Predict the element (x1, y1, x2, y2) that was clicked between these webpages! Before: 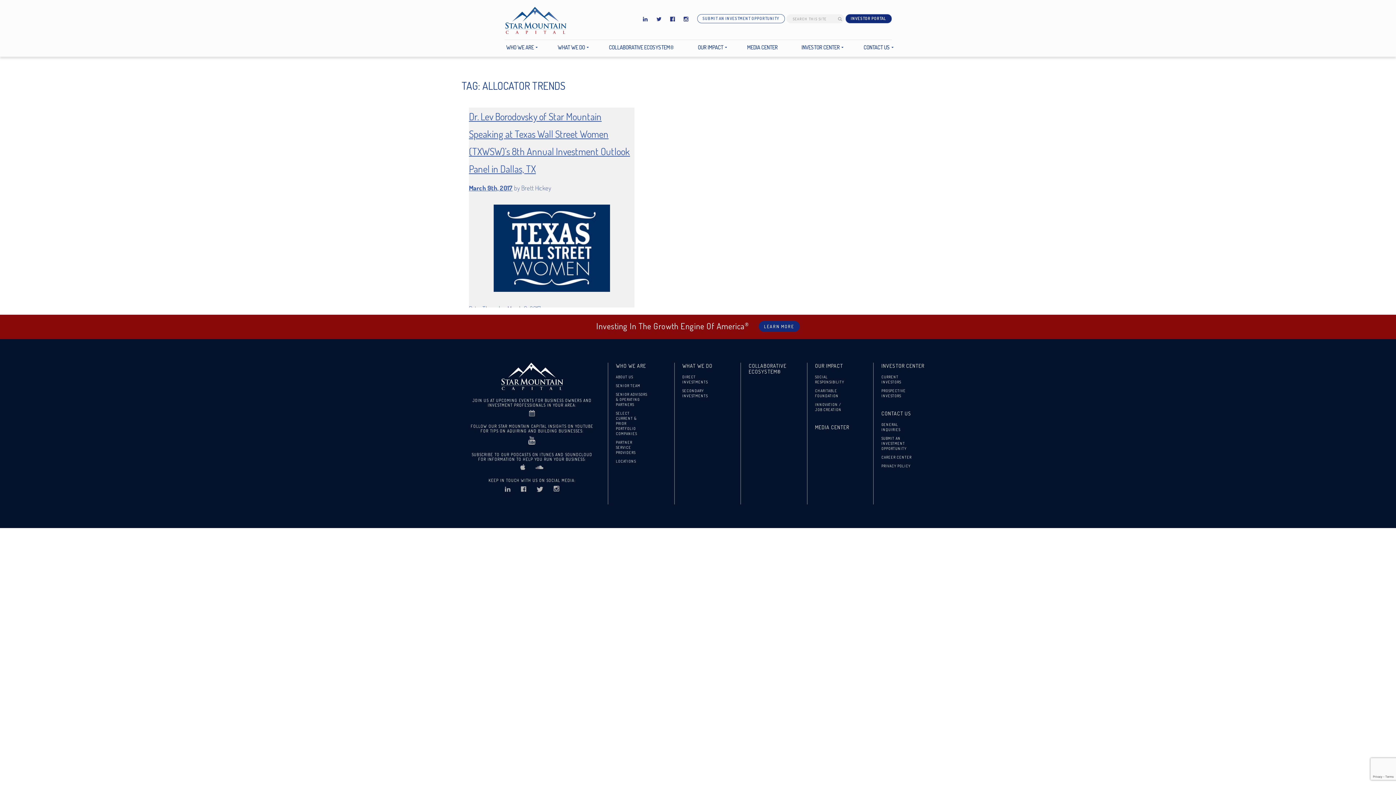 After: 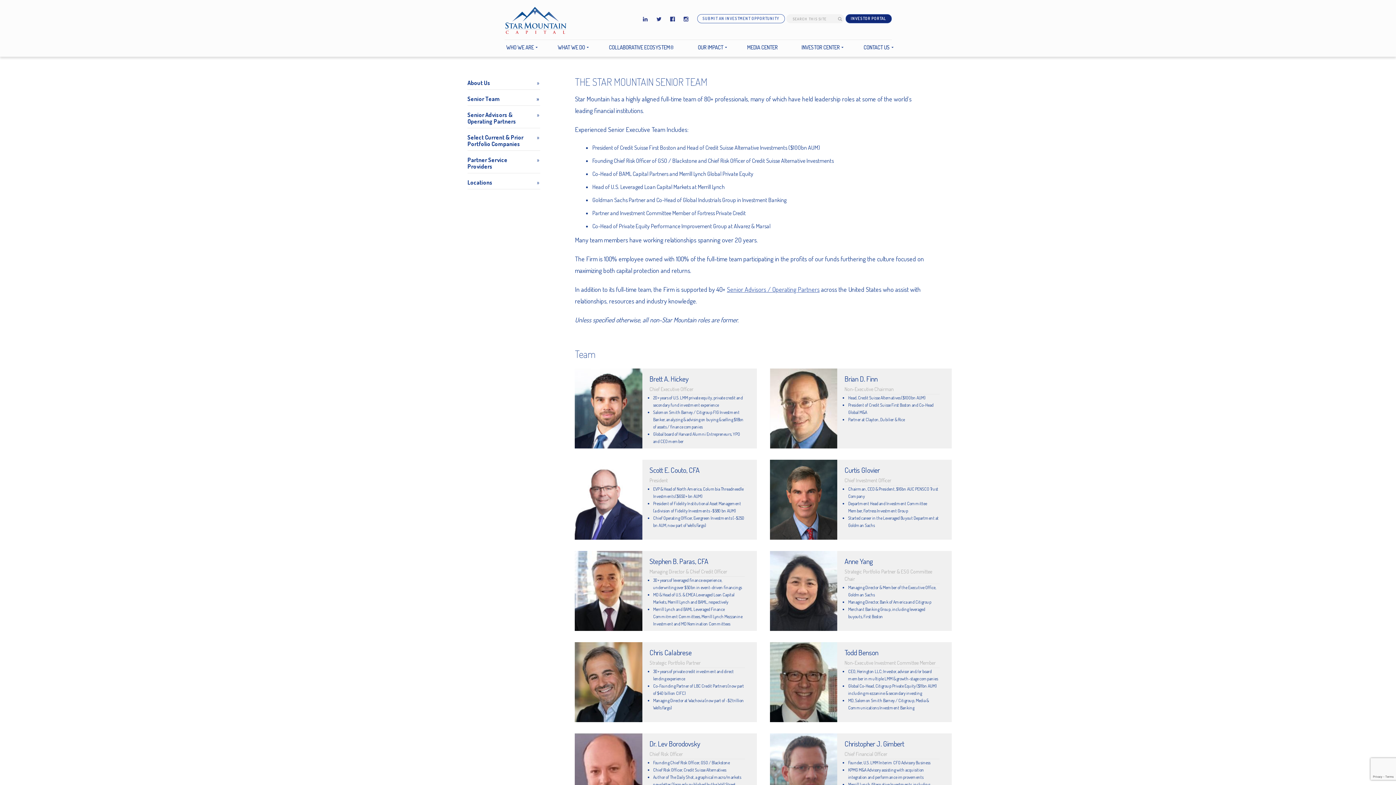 Action: bbox: (616, 383, 640, 388) label: SENIOR TEAM